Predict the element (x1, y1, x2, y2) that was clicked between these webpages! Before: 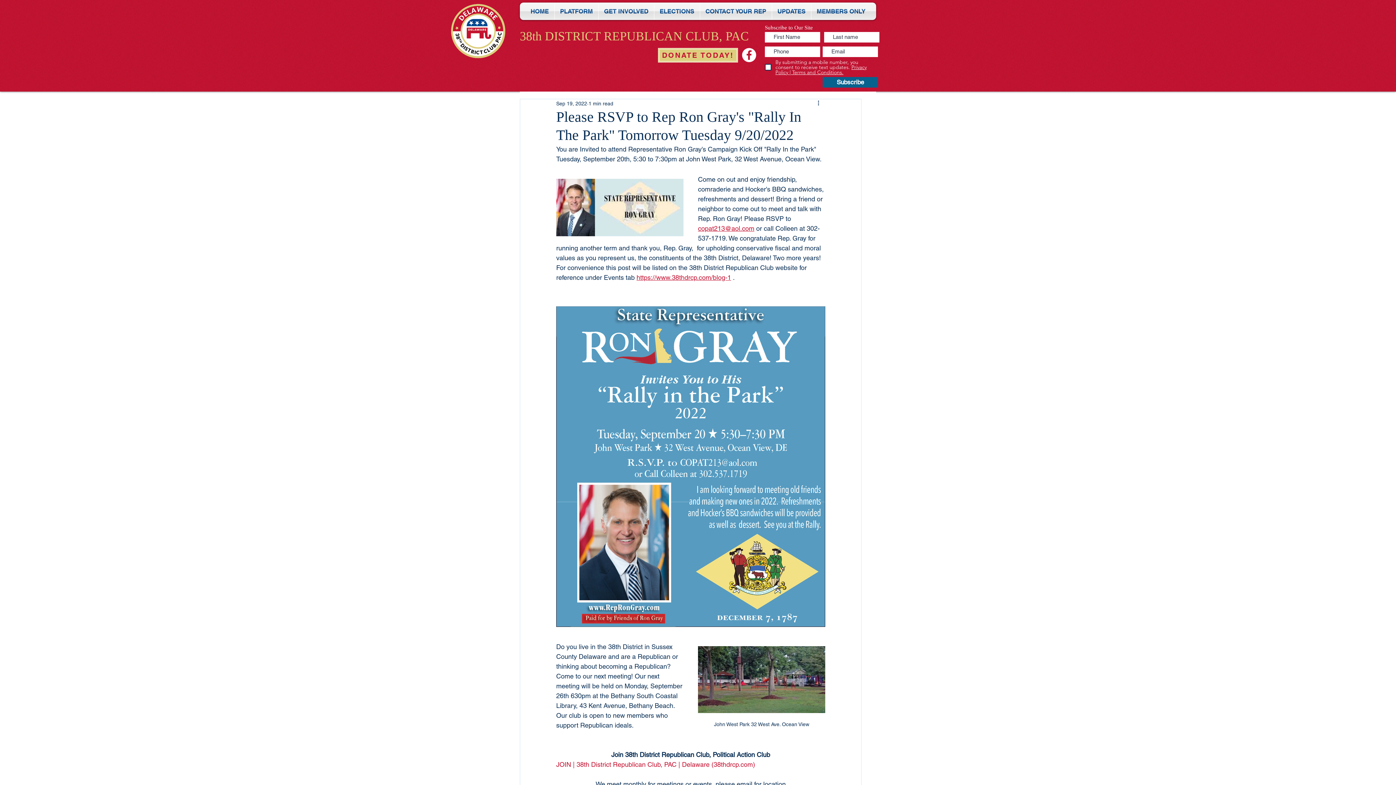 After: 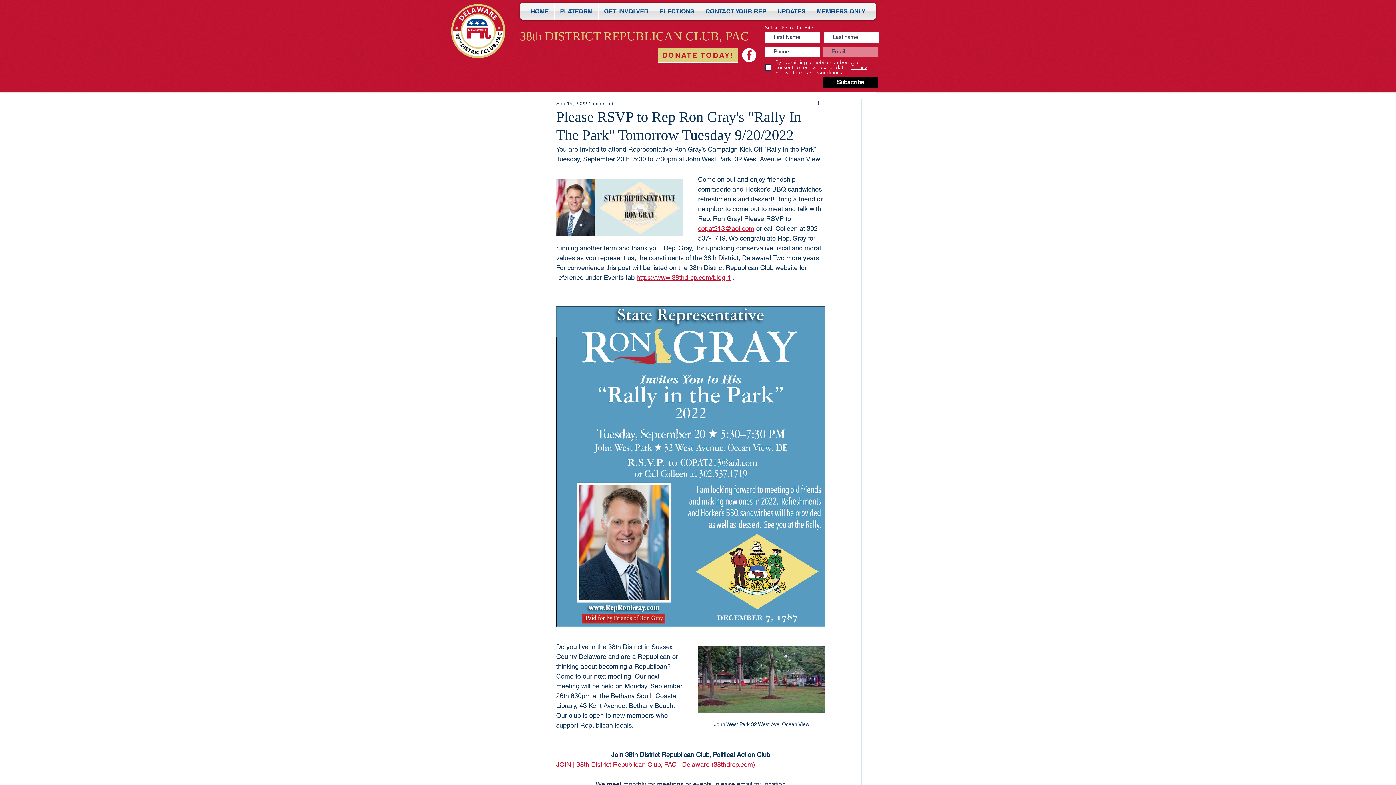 Action: label: Subscribe bbox: (822, 77, 878, 87)